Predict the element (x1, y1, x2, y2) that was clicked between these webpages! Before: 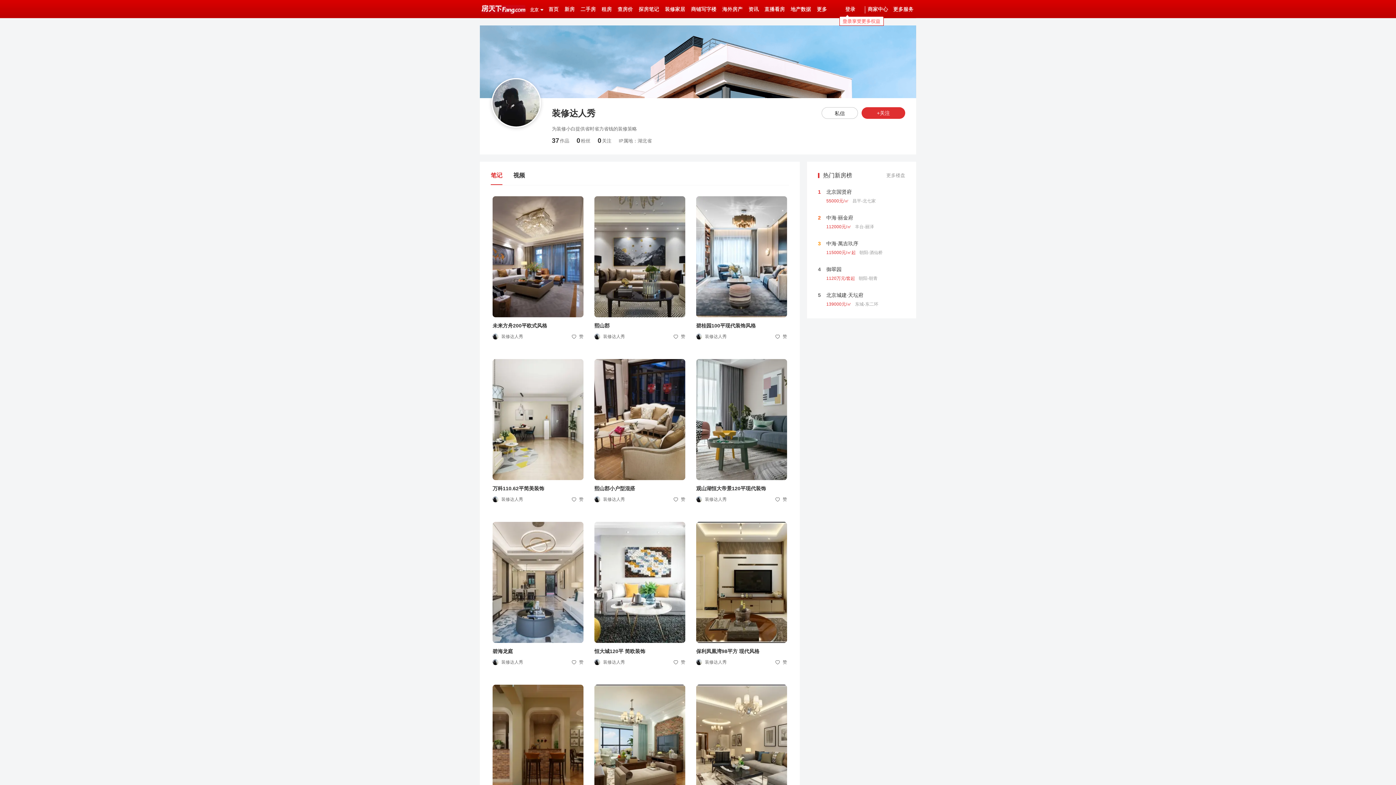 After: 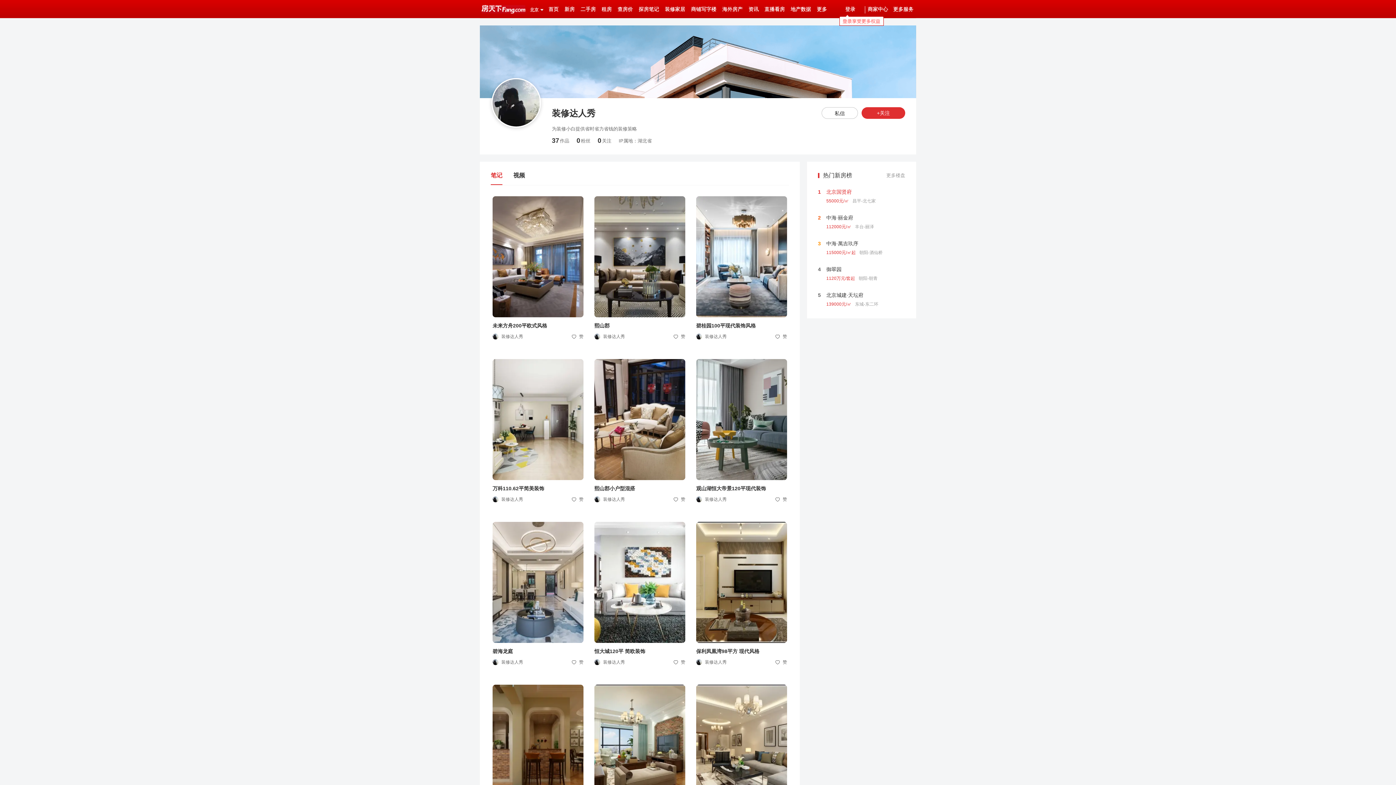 Action: bbox: (826, 187, 905, 196) label: 北京国贤府